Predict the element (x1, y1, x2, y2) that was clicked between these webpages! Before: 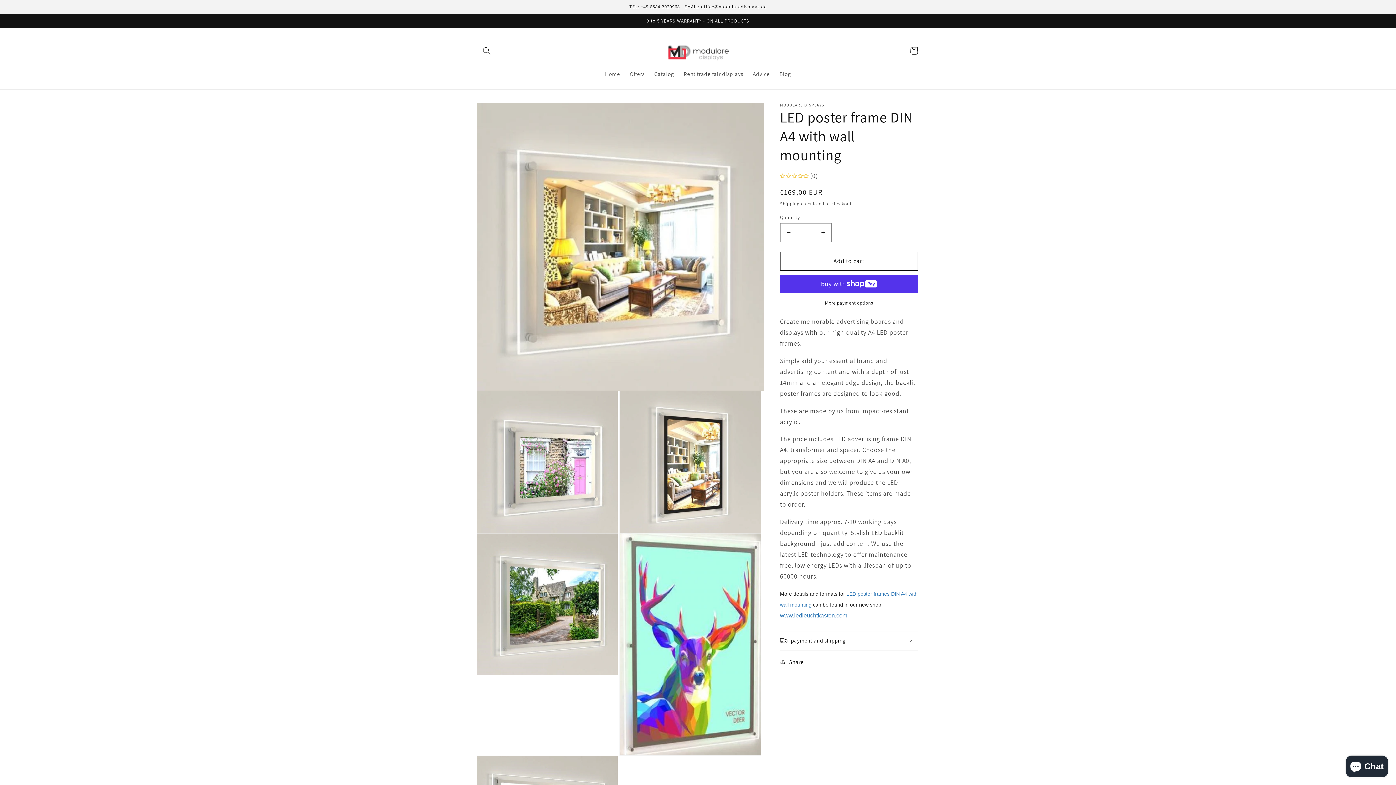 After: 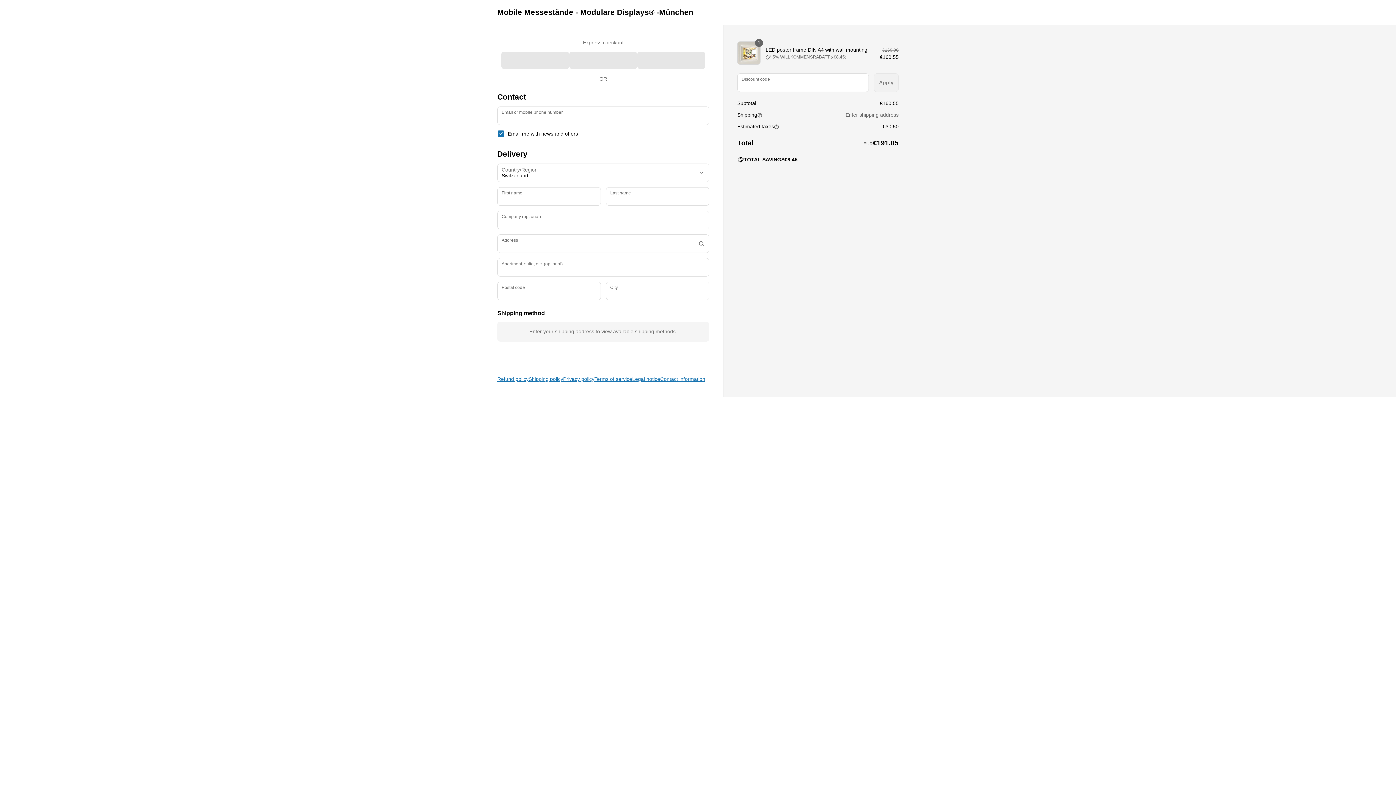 Action: label: More payment options bbox: (780, 299, 918, 306)